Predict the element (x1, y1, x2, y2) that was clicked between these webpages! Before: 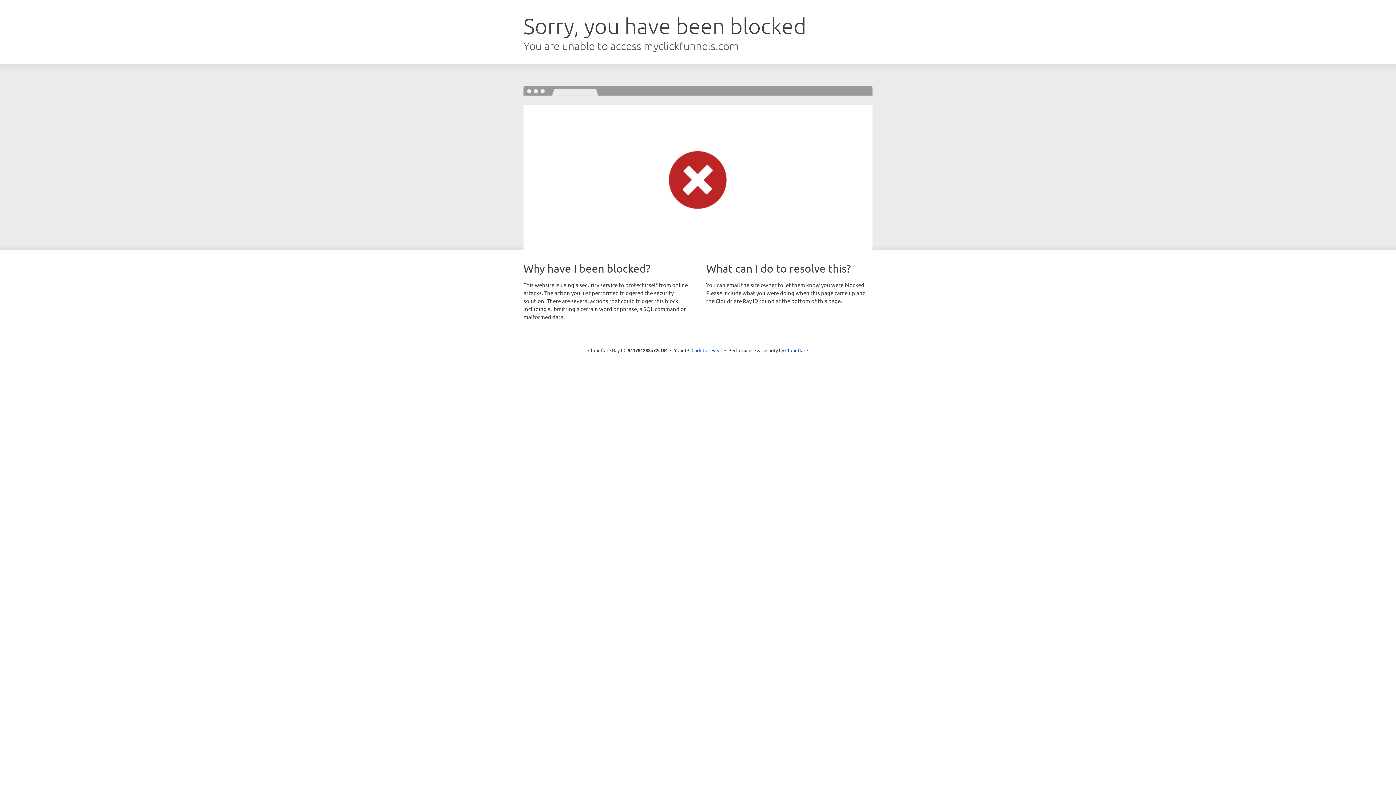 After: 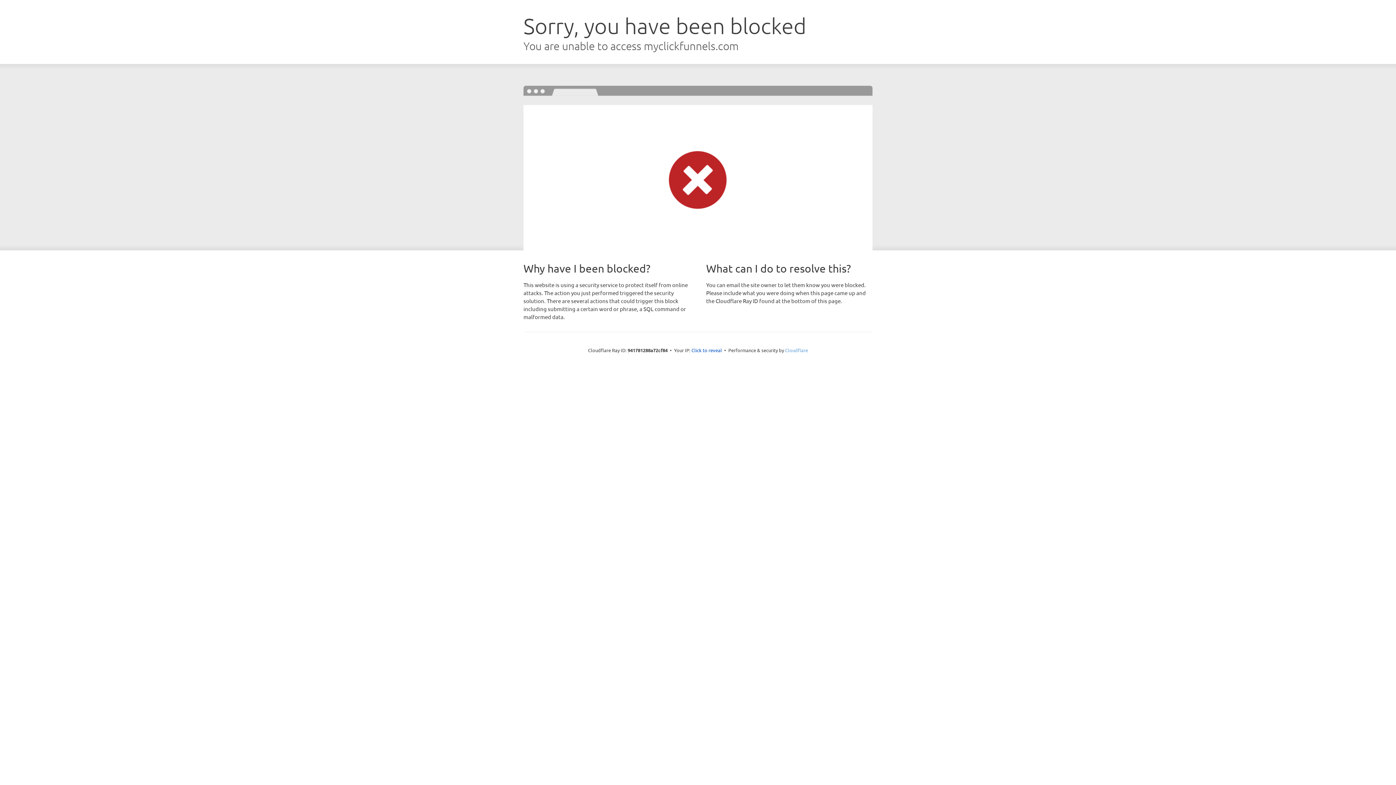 Action: bbox: (785, 347, 808, 353) label: Cloudflare